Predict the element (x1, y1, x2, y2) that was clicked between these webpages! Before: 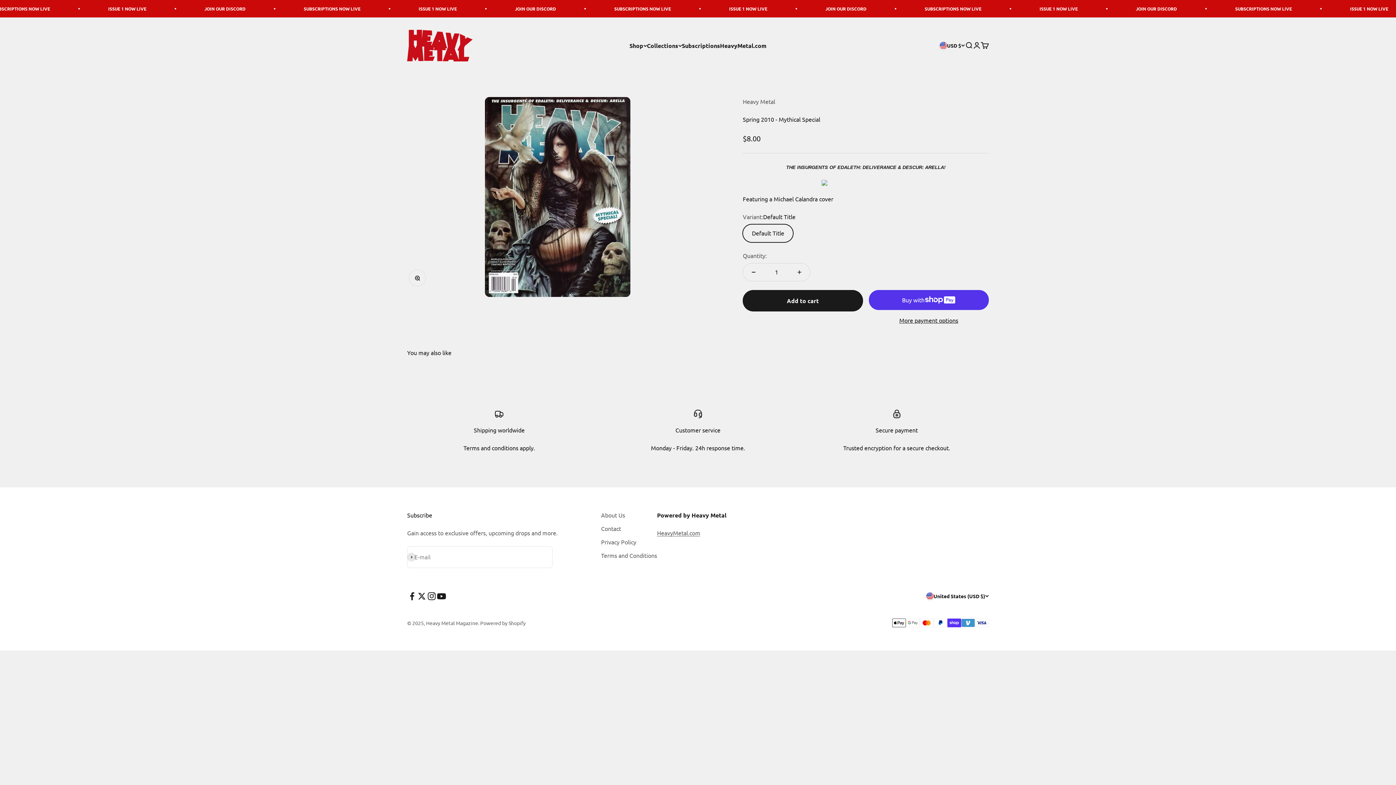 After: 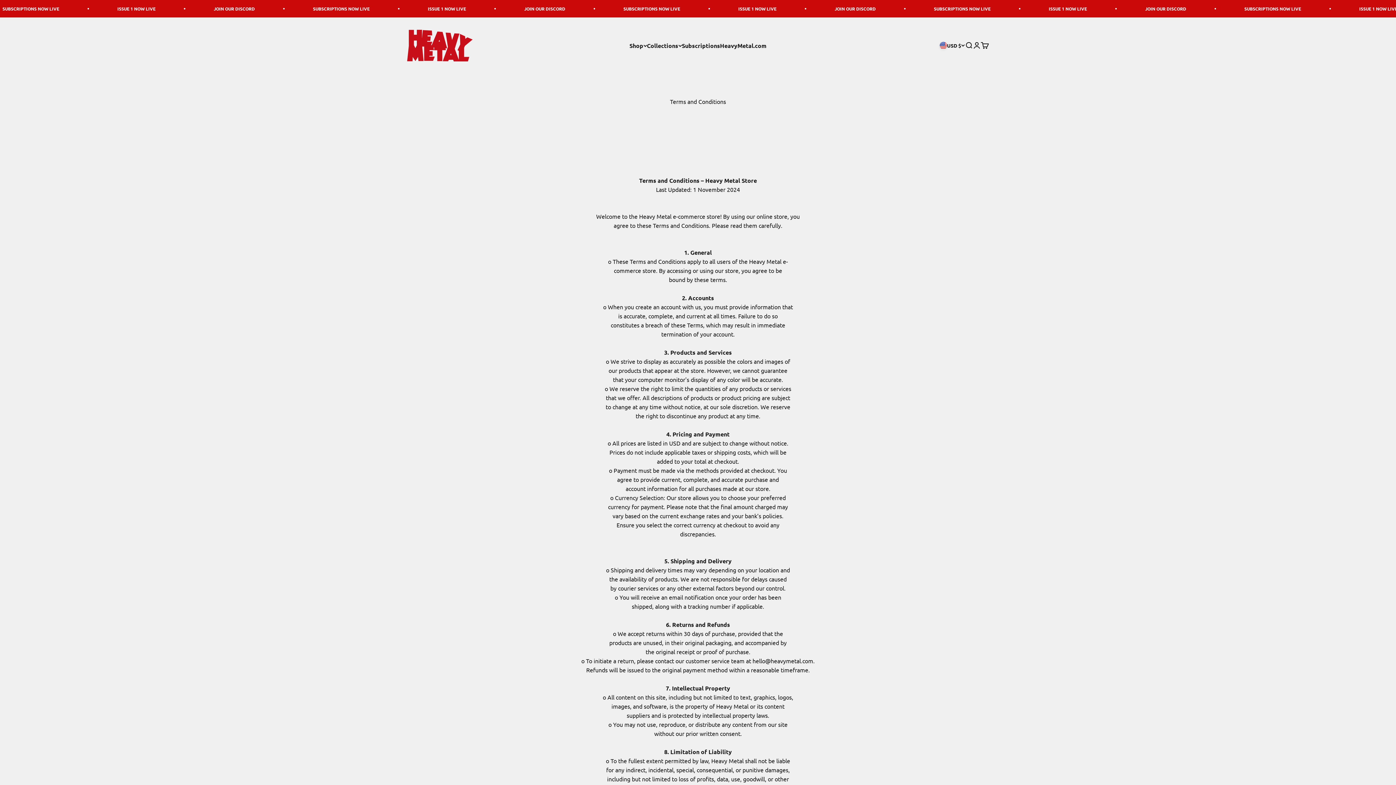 Action: bbox: (601, 551, 657, 560) label: Terms and Conditions